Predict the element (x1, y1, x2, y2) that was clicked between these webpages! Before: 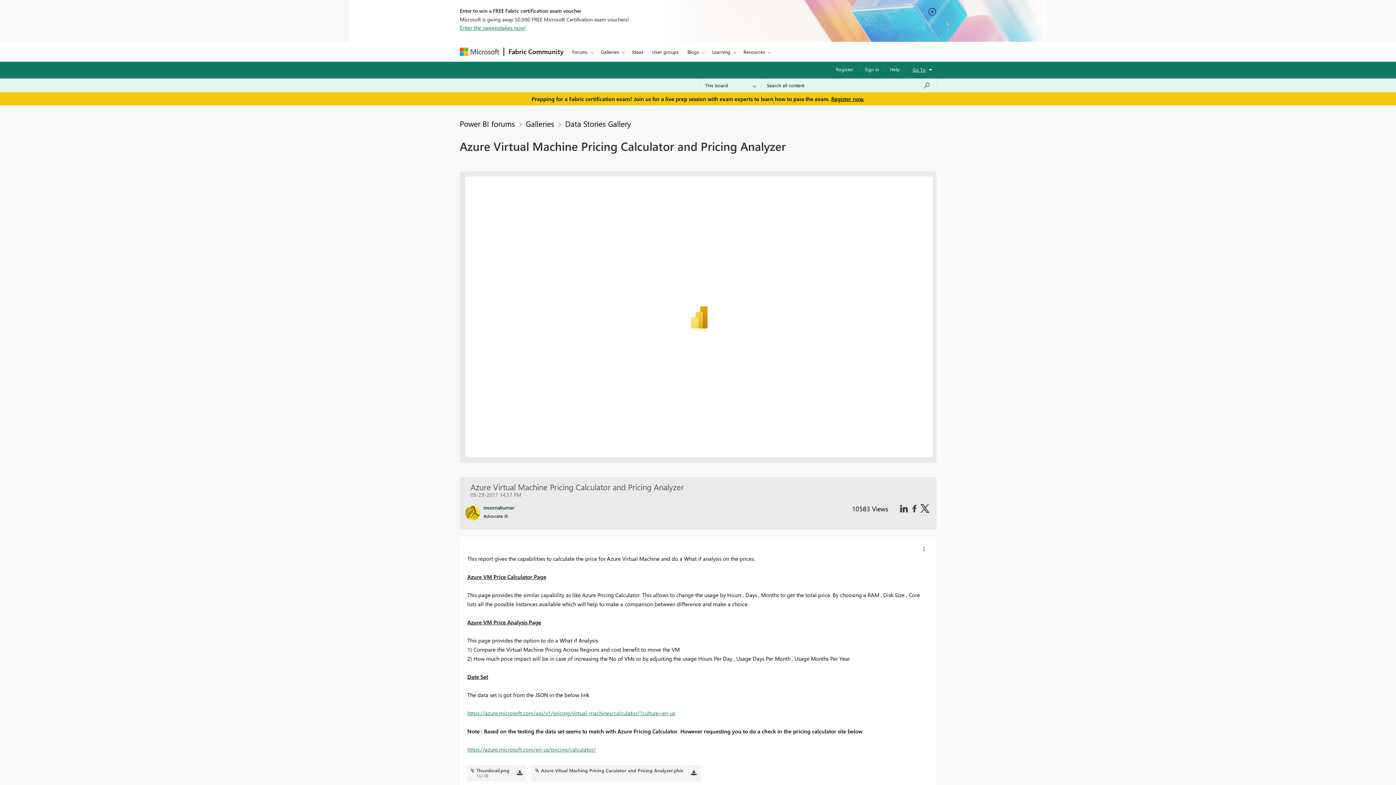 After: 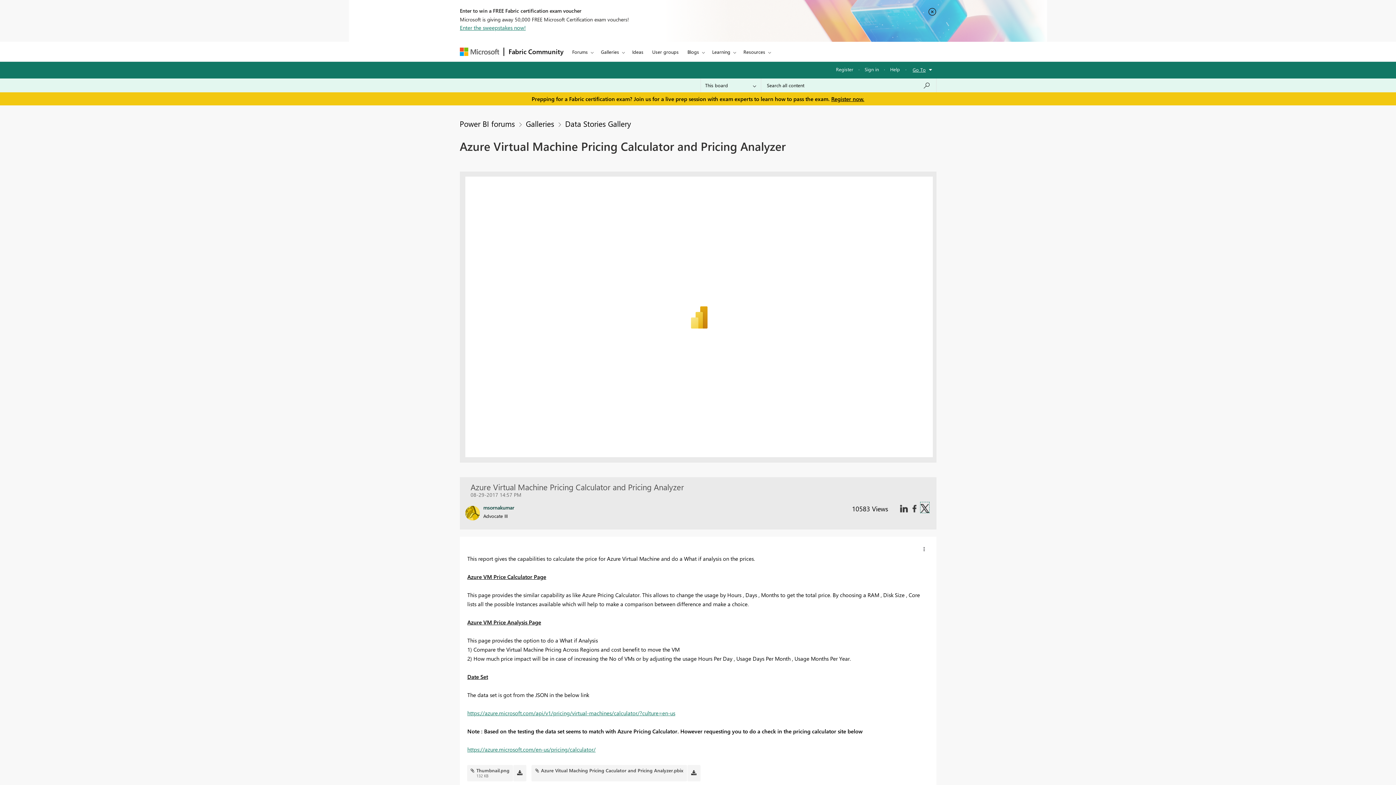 Action: bbox: (920, 502, 929, 513)